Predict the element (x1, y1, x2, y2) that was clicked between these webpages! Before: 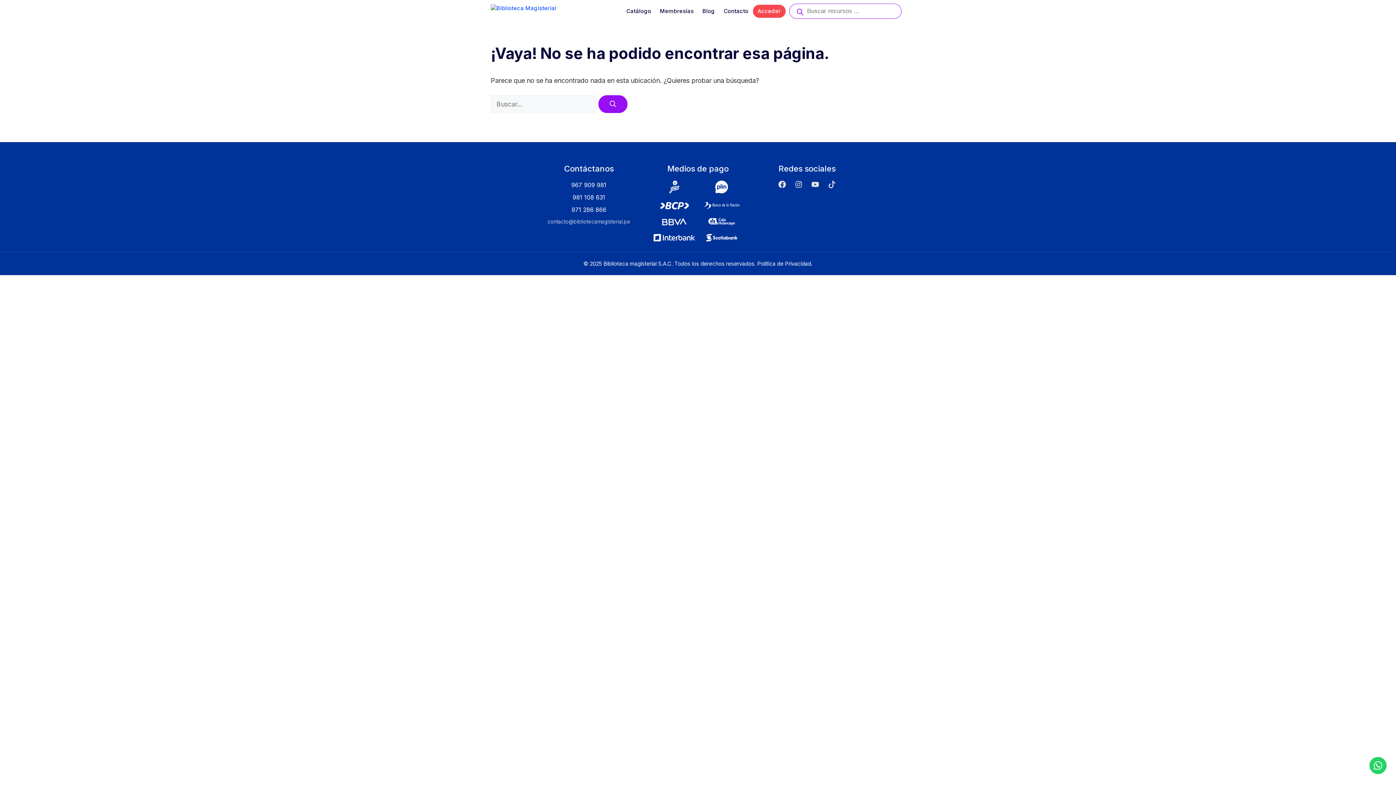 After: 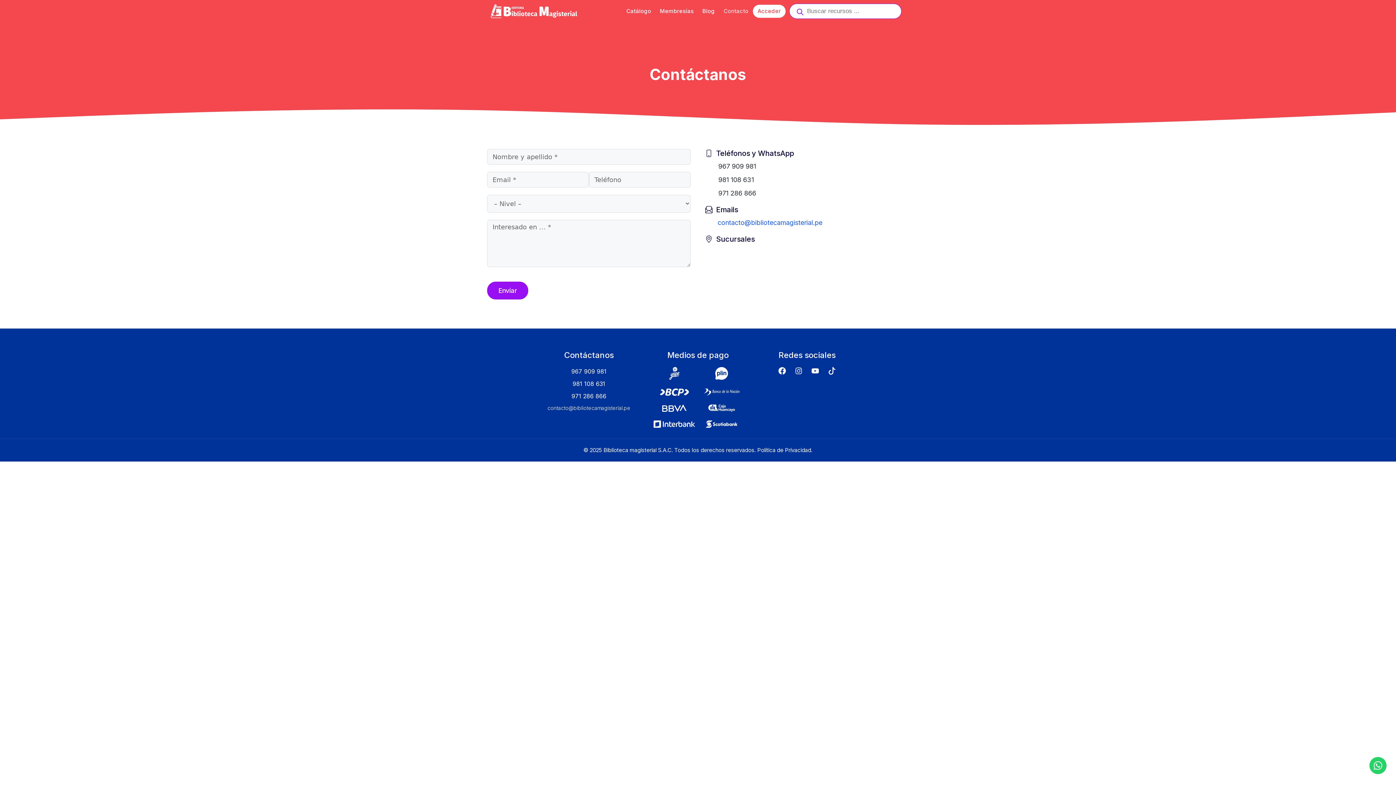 Action: bbox: (719, 0, 753, 21) label: Contacto